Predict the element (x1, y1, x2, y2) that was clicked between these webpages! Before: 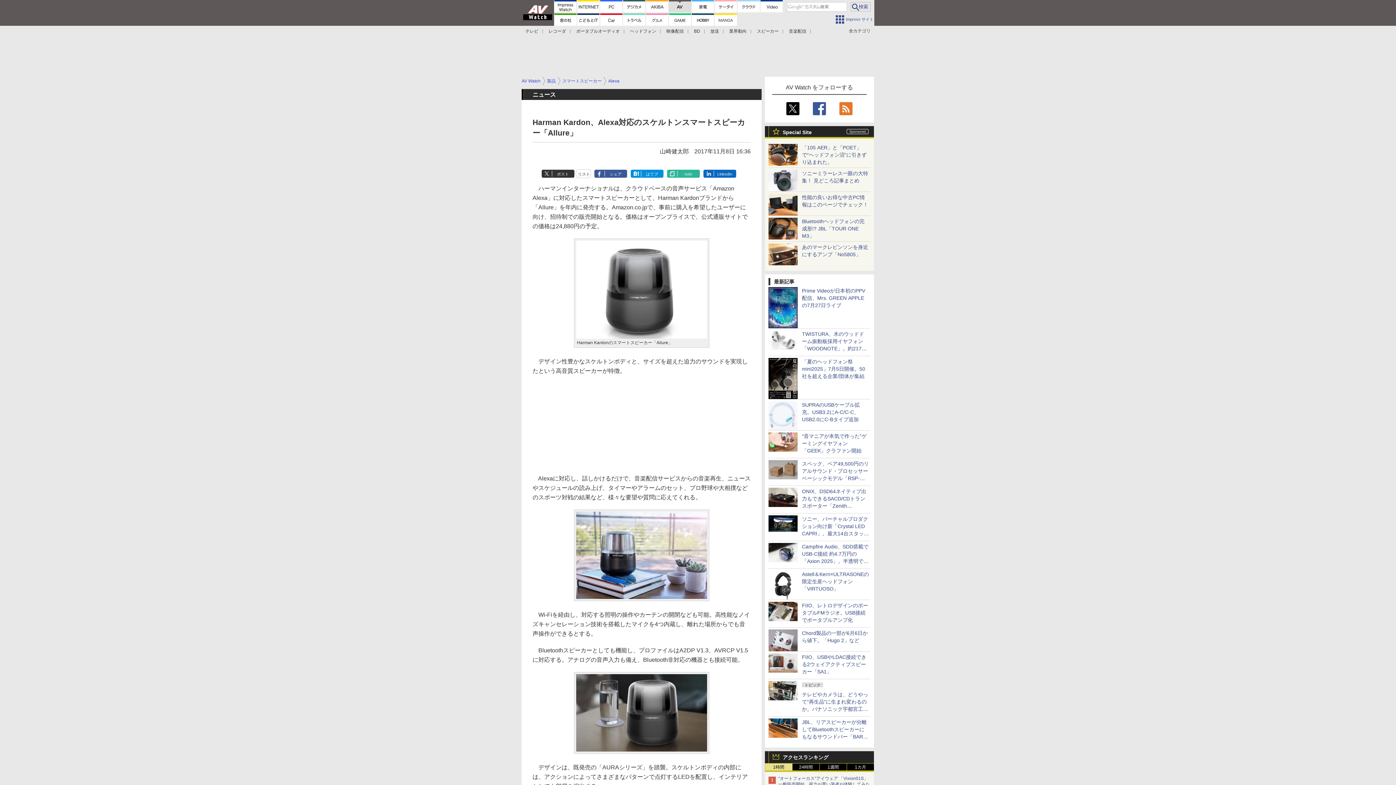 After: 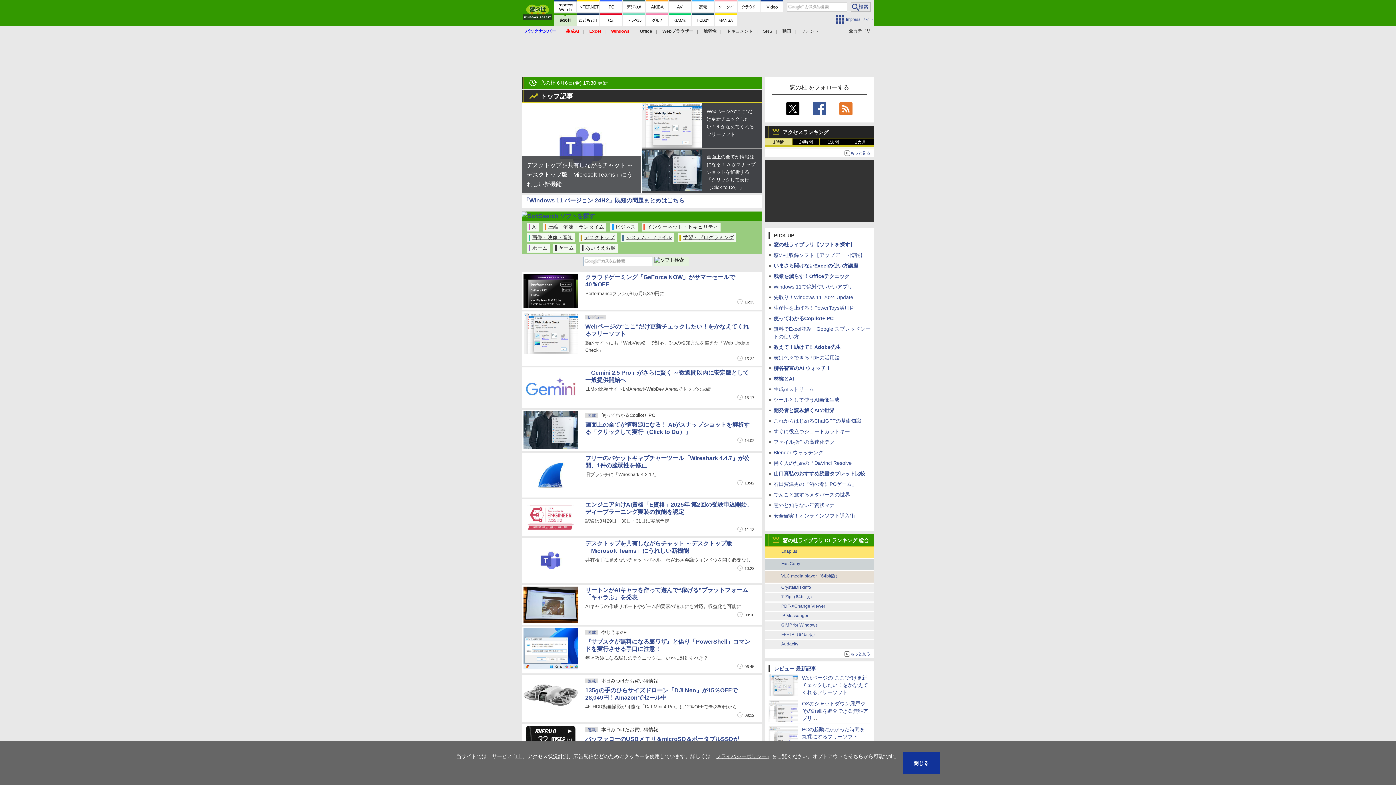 Action: bbox: (554, 13, 576, 25)